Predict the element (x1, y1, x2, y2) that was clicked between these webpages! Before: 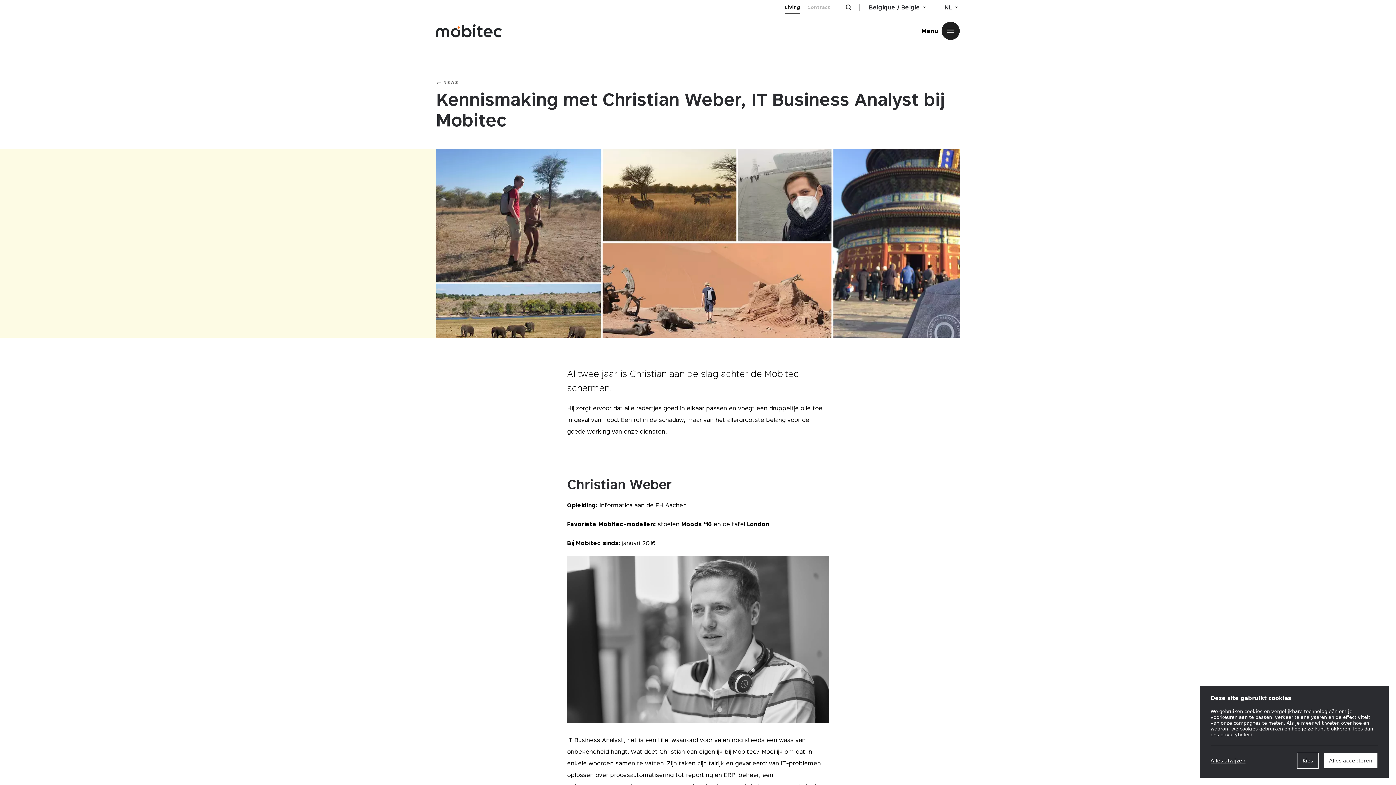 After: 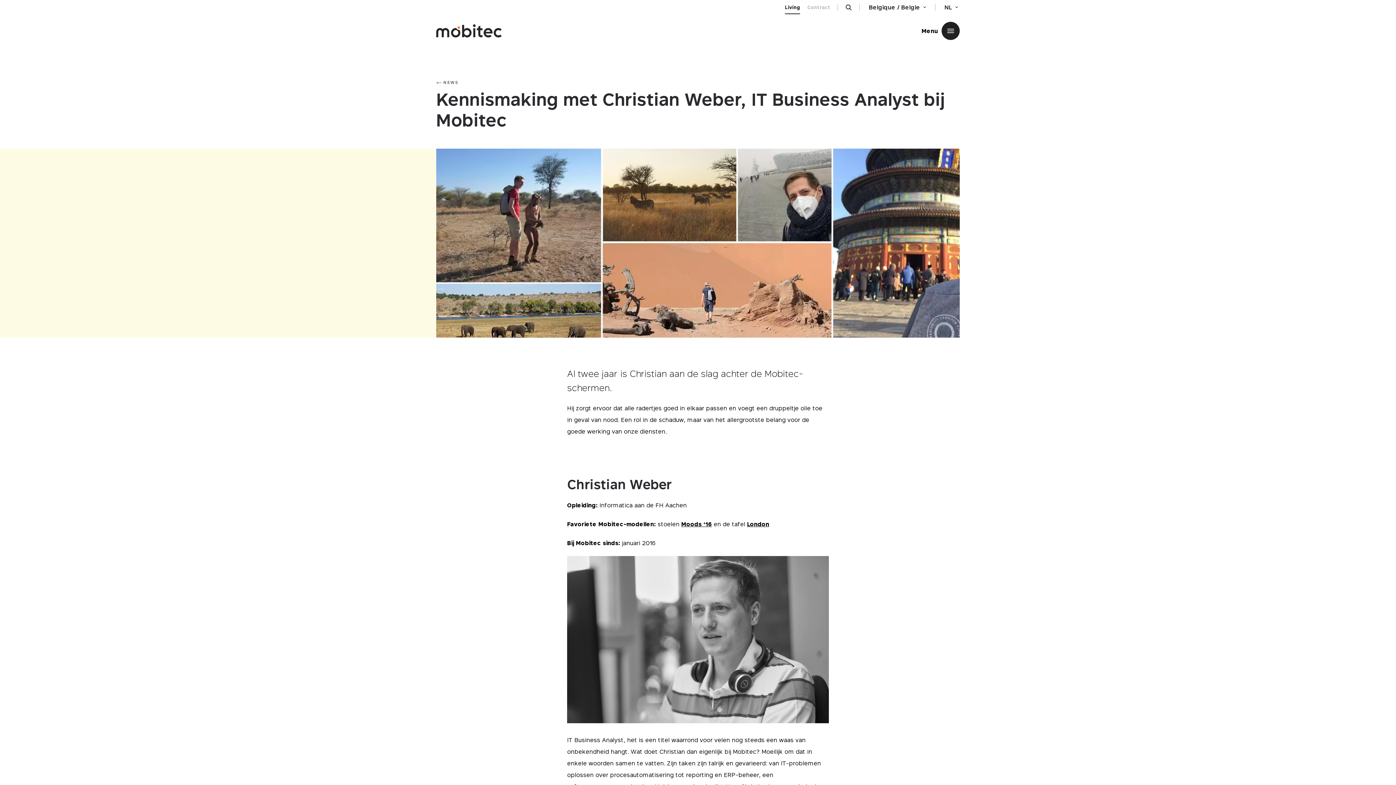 Action: bbox: (1210, 757, 1245, 764) label: Alles afwijzen